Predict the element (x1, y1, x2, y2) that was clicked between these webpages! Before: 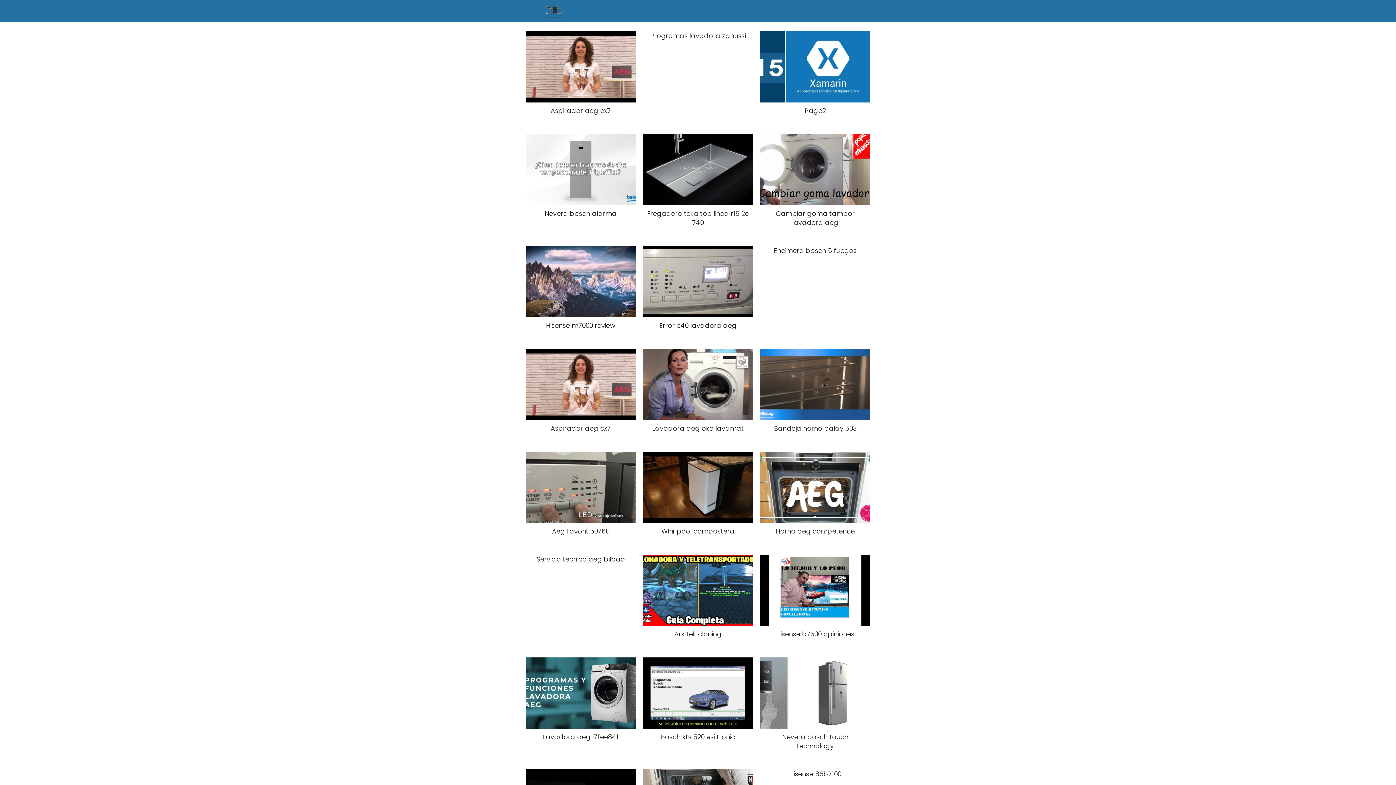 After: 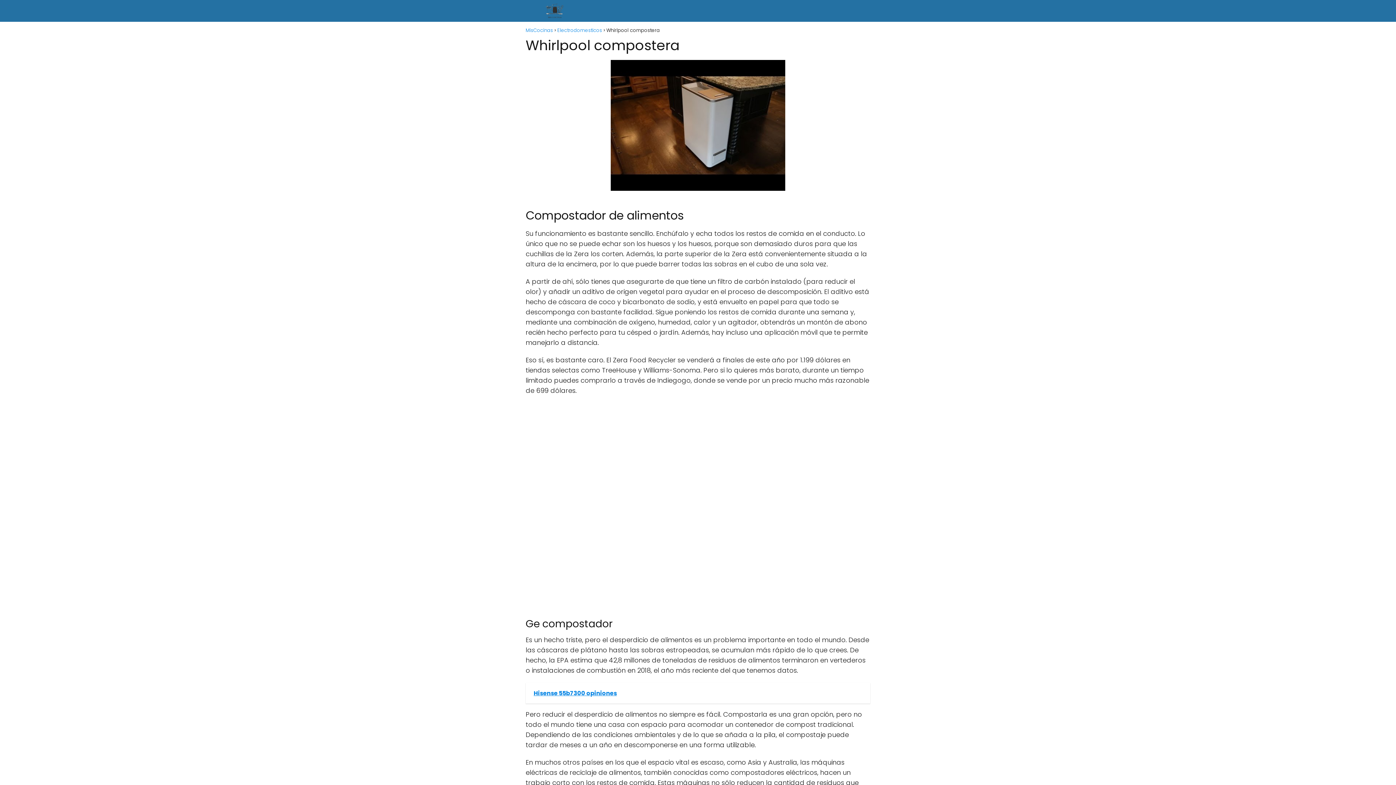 Action: label: Whirlpool compostera bbox: (643, 452, 753, 536)